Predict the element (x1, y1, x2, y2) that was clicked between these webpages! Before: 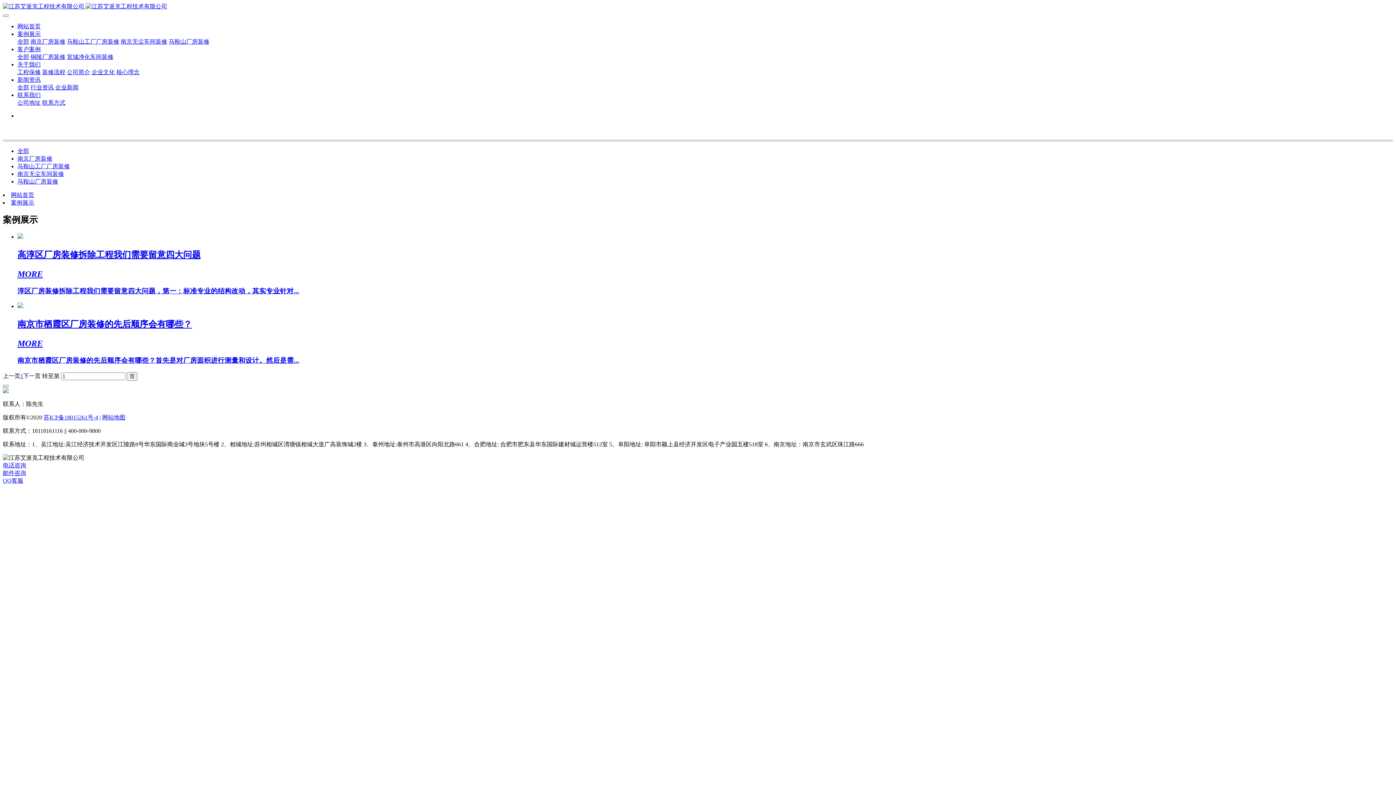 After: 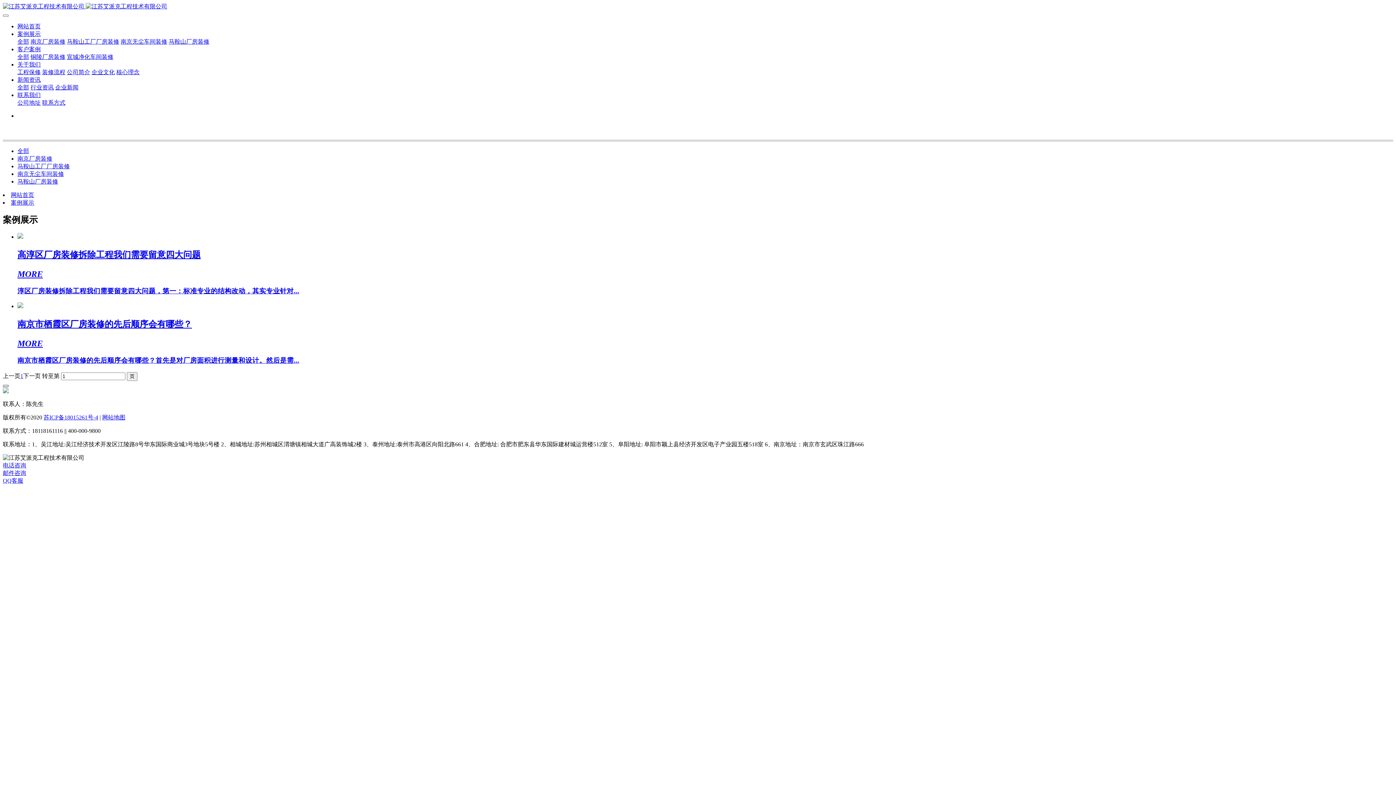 Action: bbox: (2, 385, 8, 387)